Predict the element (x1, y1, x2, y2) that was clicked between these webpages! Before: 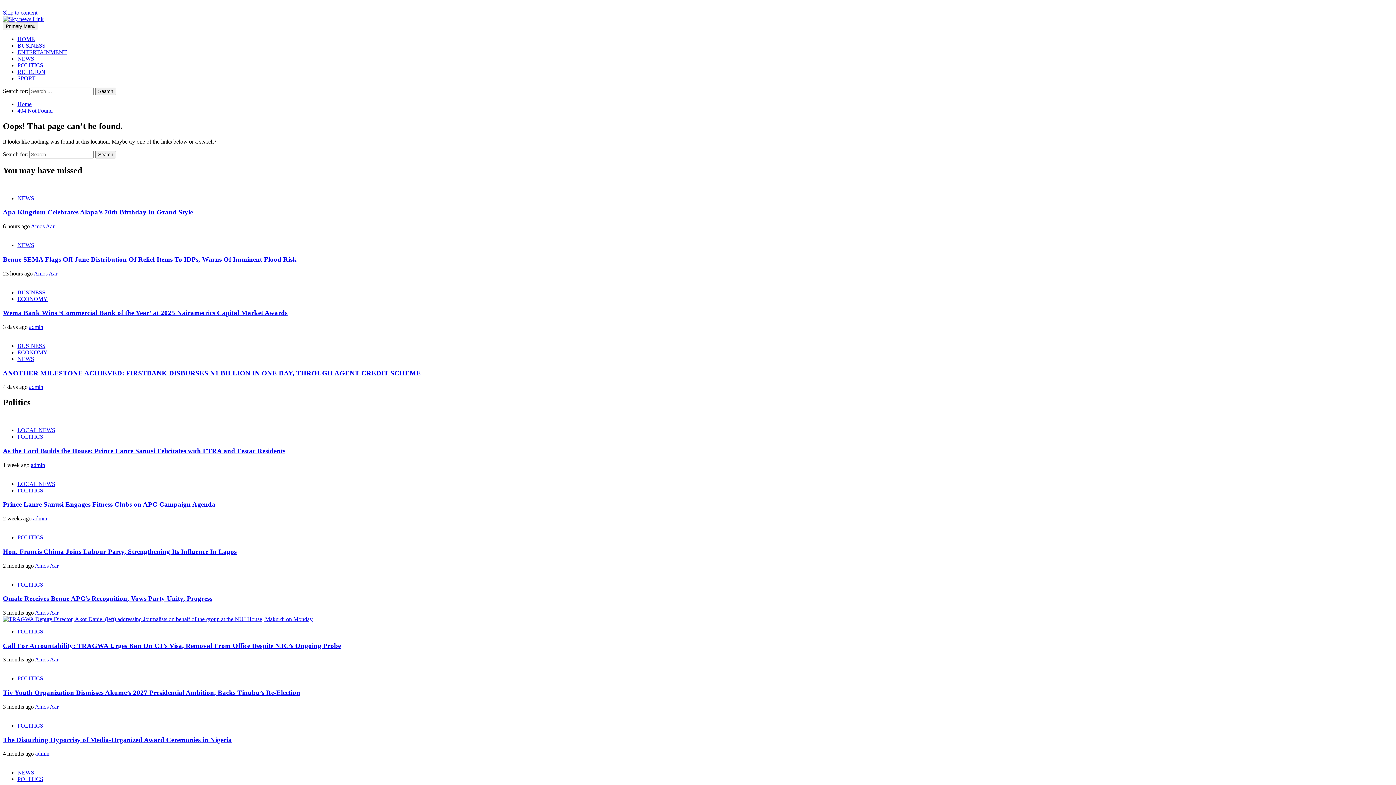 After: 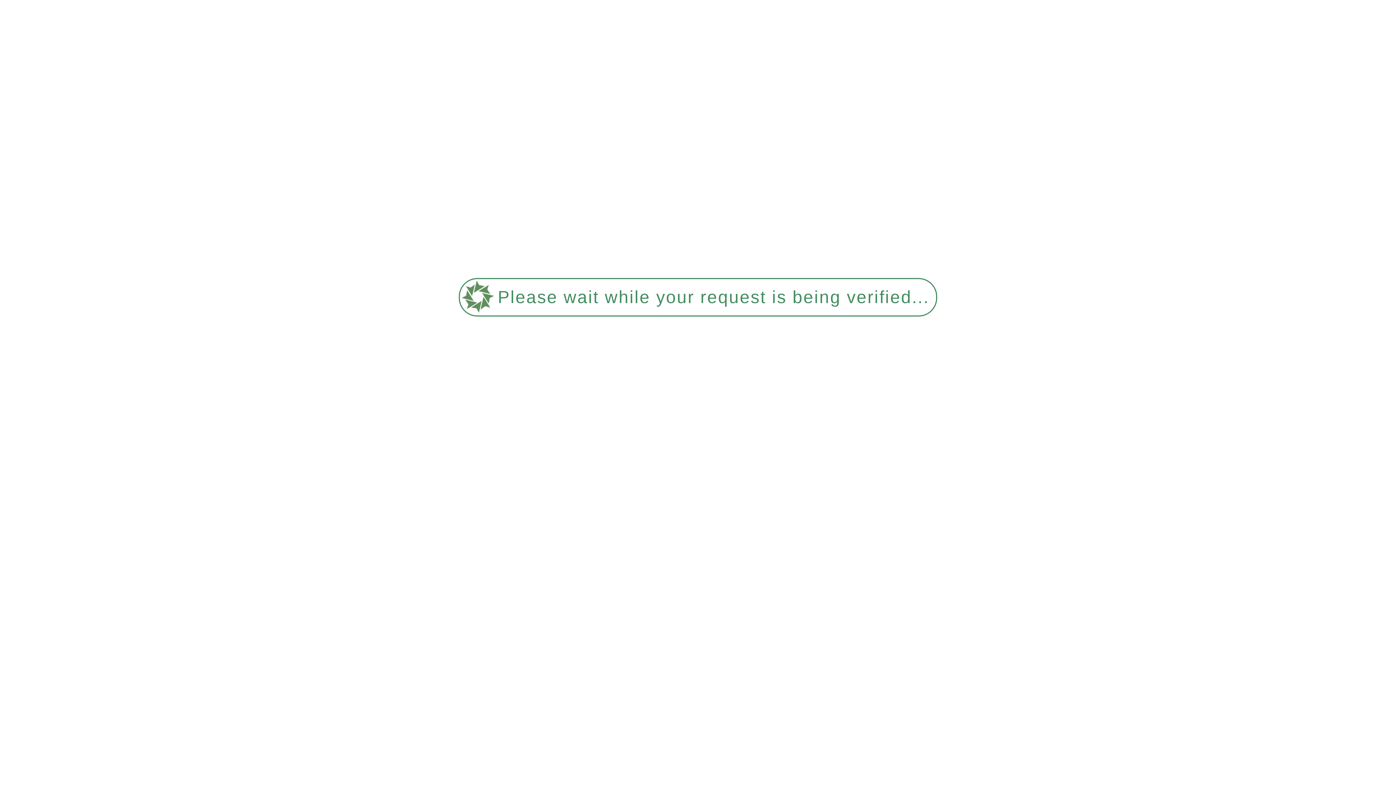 Action: label: Amos Aar bbox: (34, 562, 58, 568)